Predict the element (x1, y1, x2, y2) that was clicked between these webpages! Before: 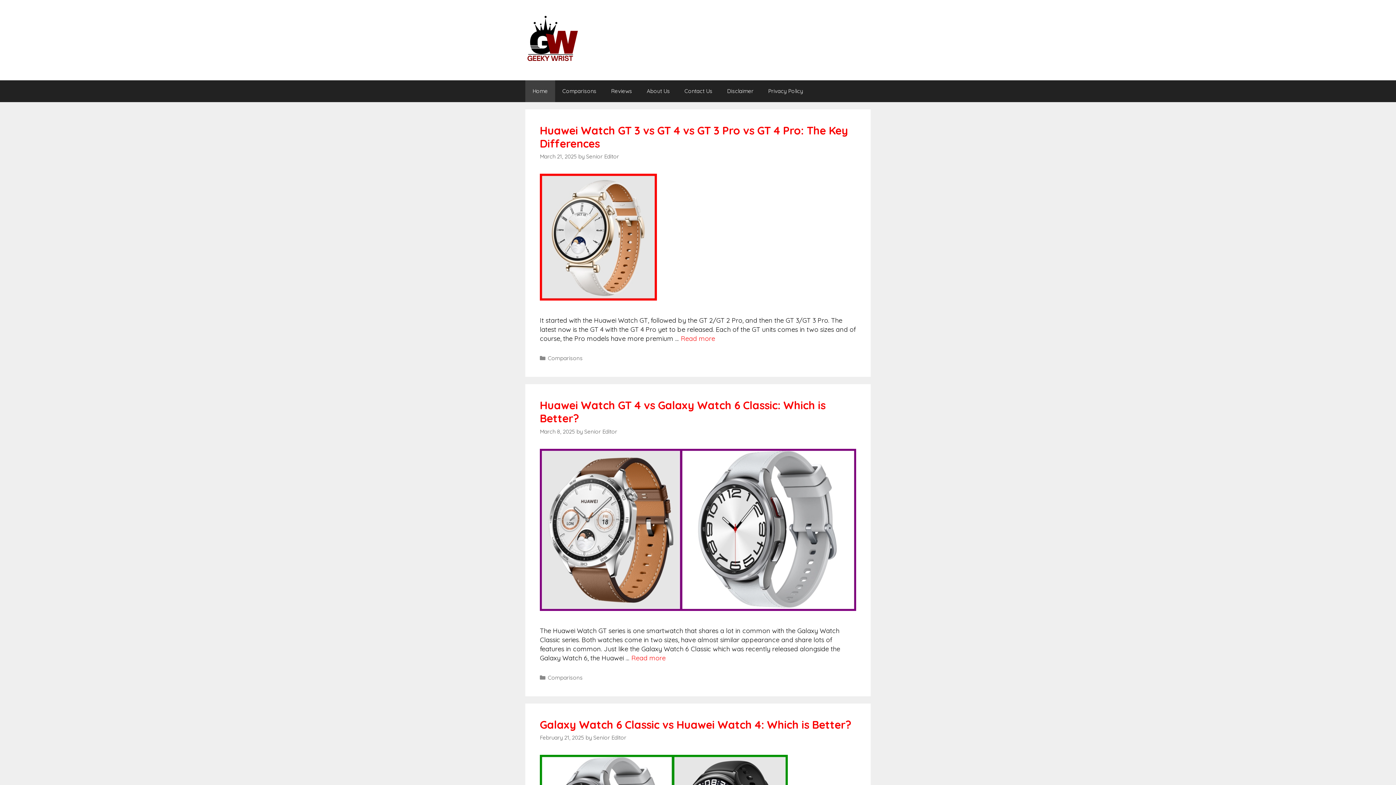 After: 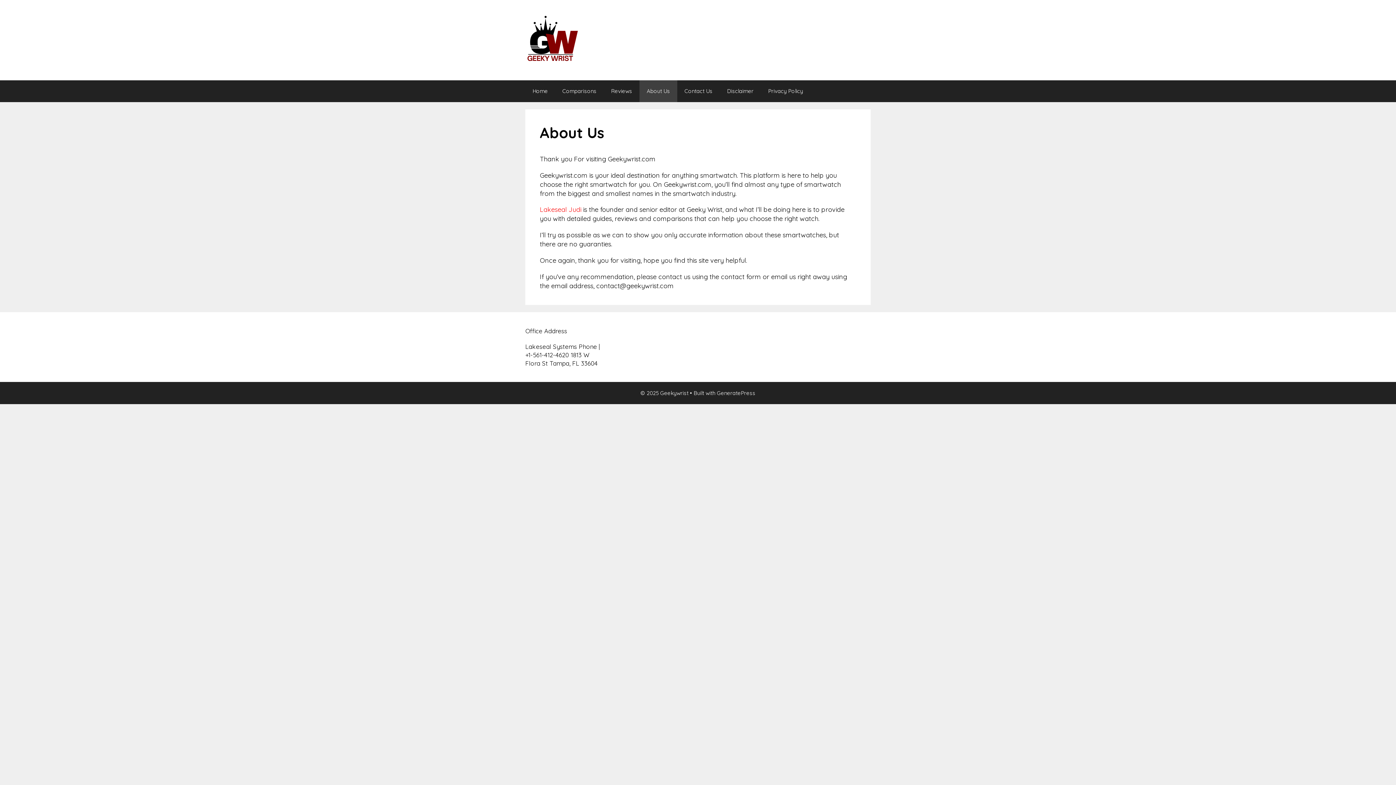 Action: bbox: (639, 80, 677, 102) label: About Us